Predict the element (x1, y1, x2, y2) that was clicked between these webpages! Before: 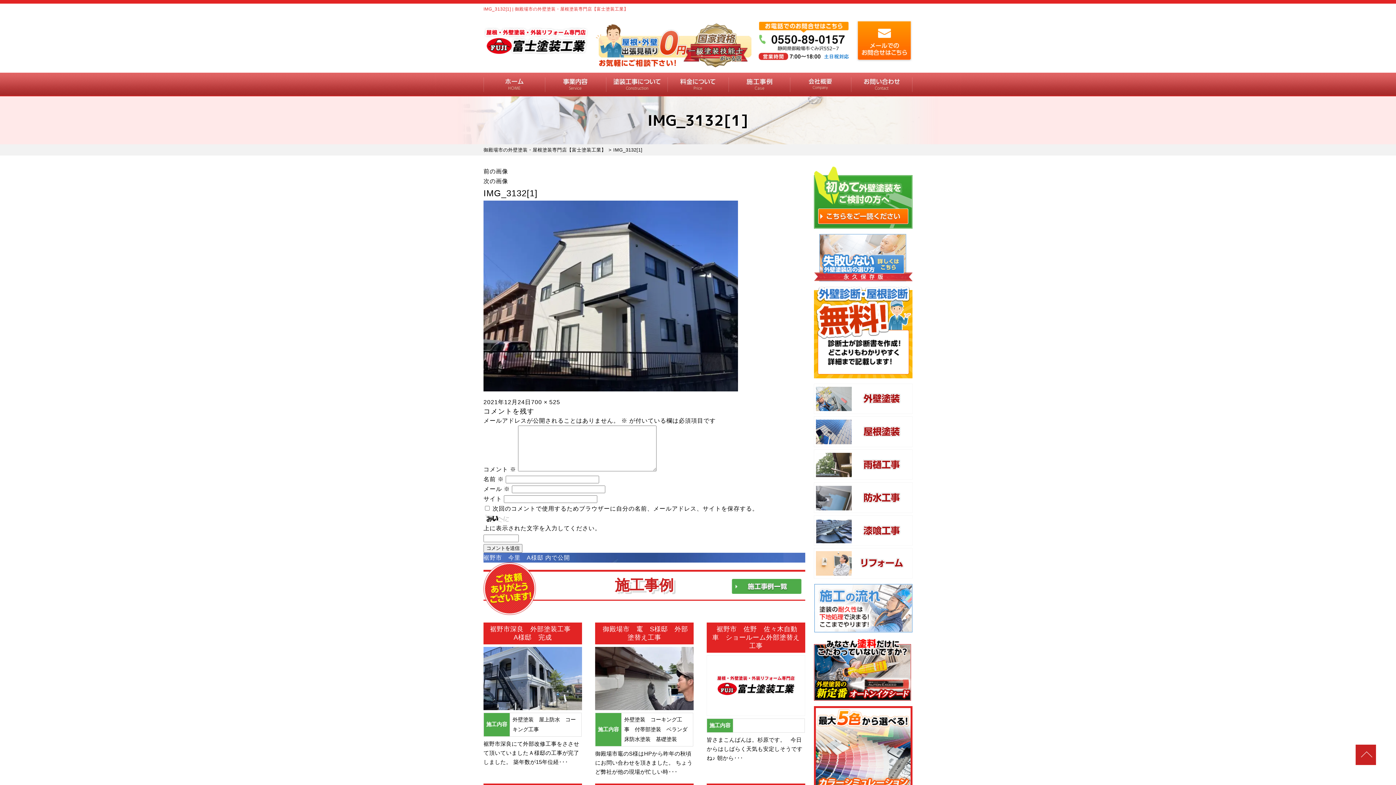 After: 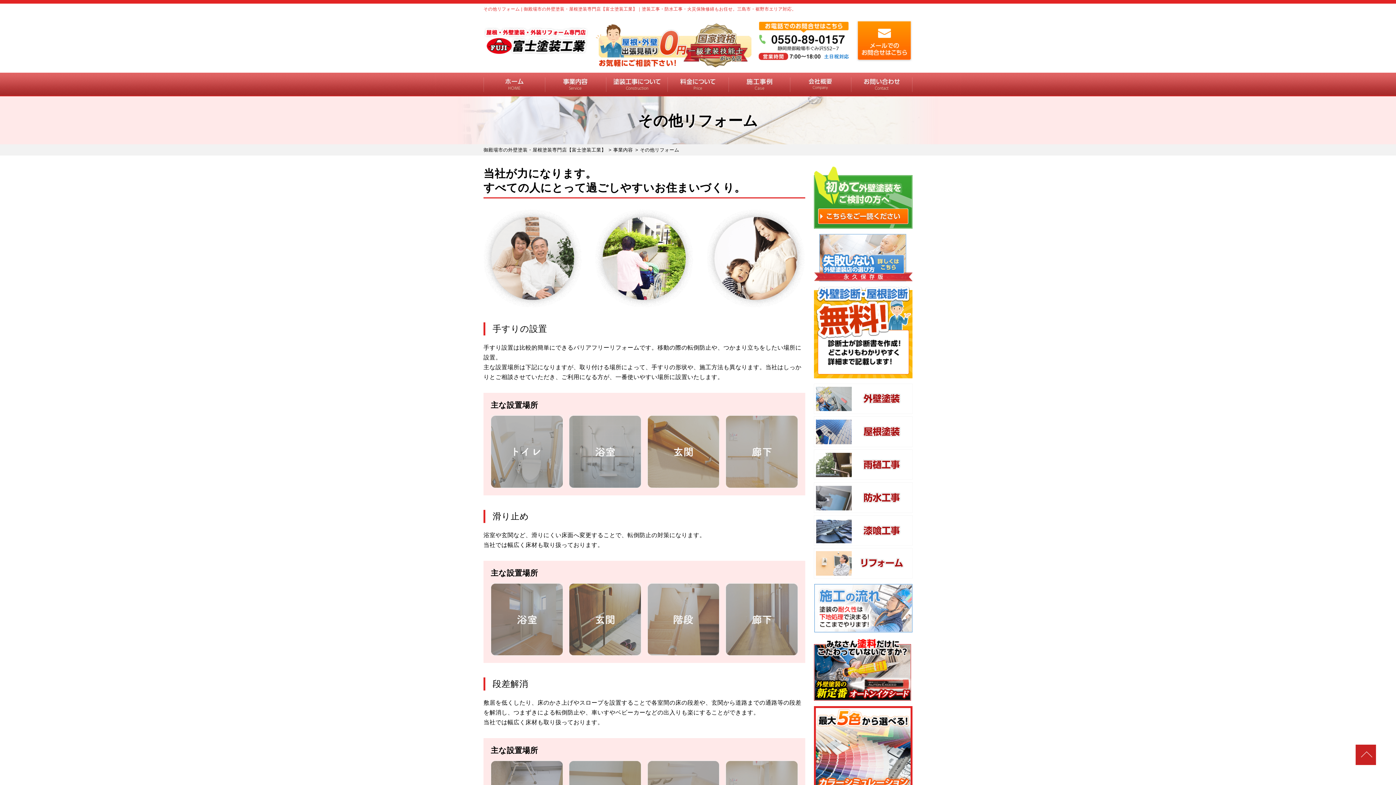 Action: bbox: (814, 571, 912, 577)